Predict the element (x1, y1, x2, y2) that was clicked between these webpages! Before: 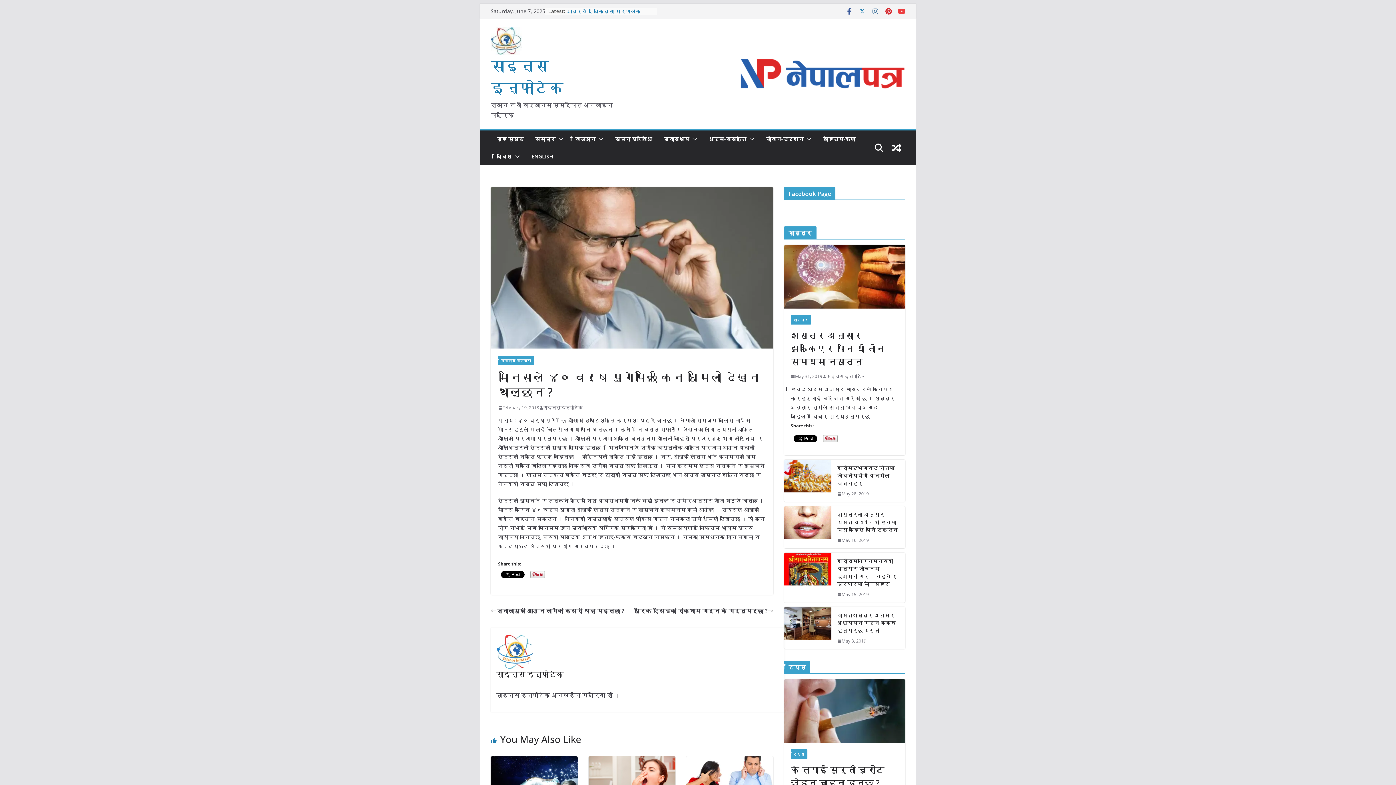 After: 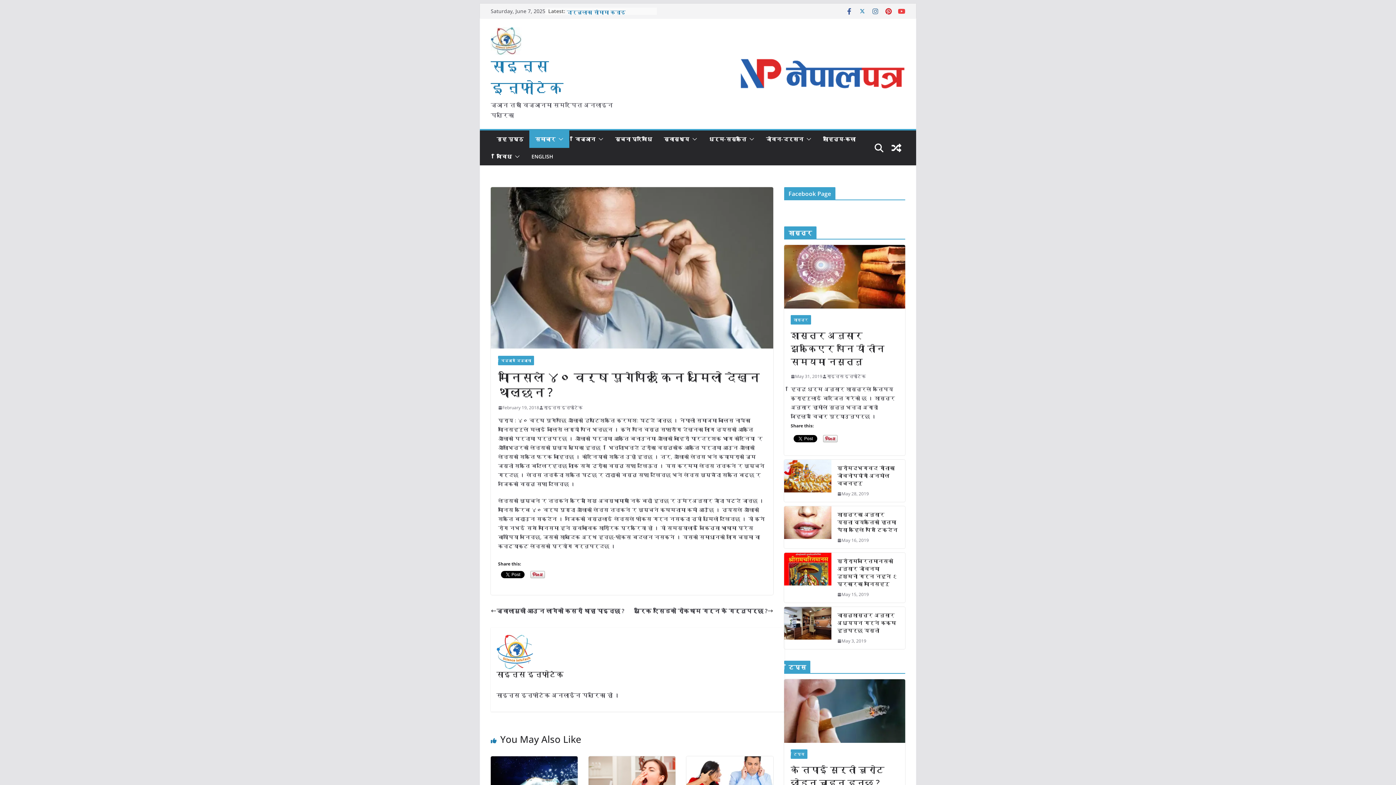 Action: bbox: (555, 134, 563, 144)